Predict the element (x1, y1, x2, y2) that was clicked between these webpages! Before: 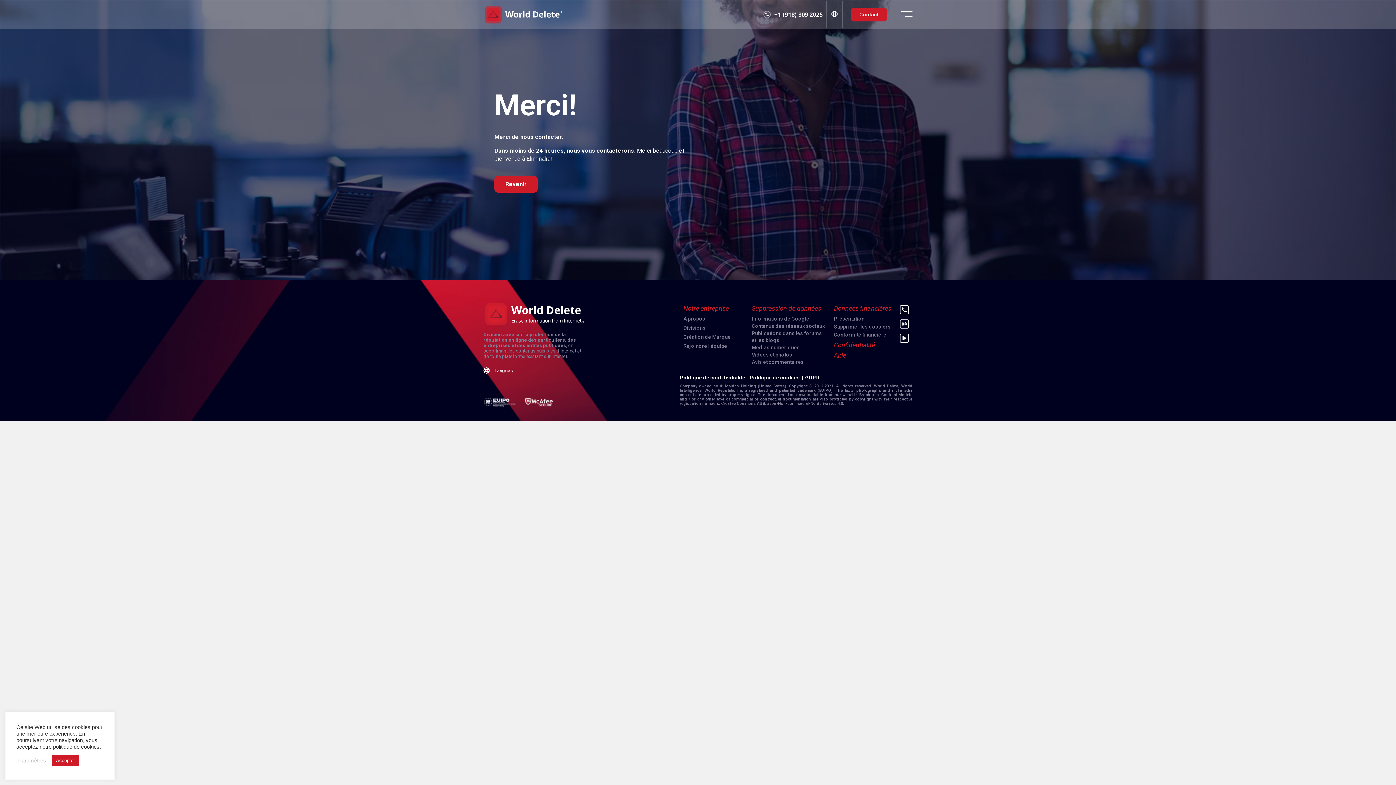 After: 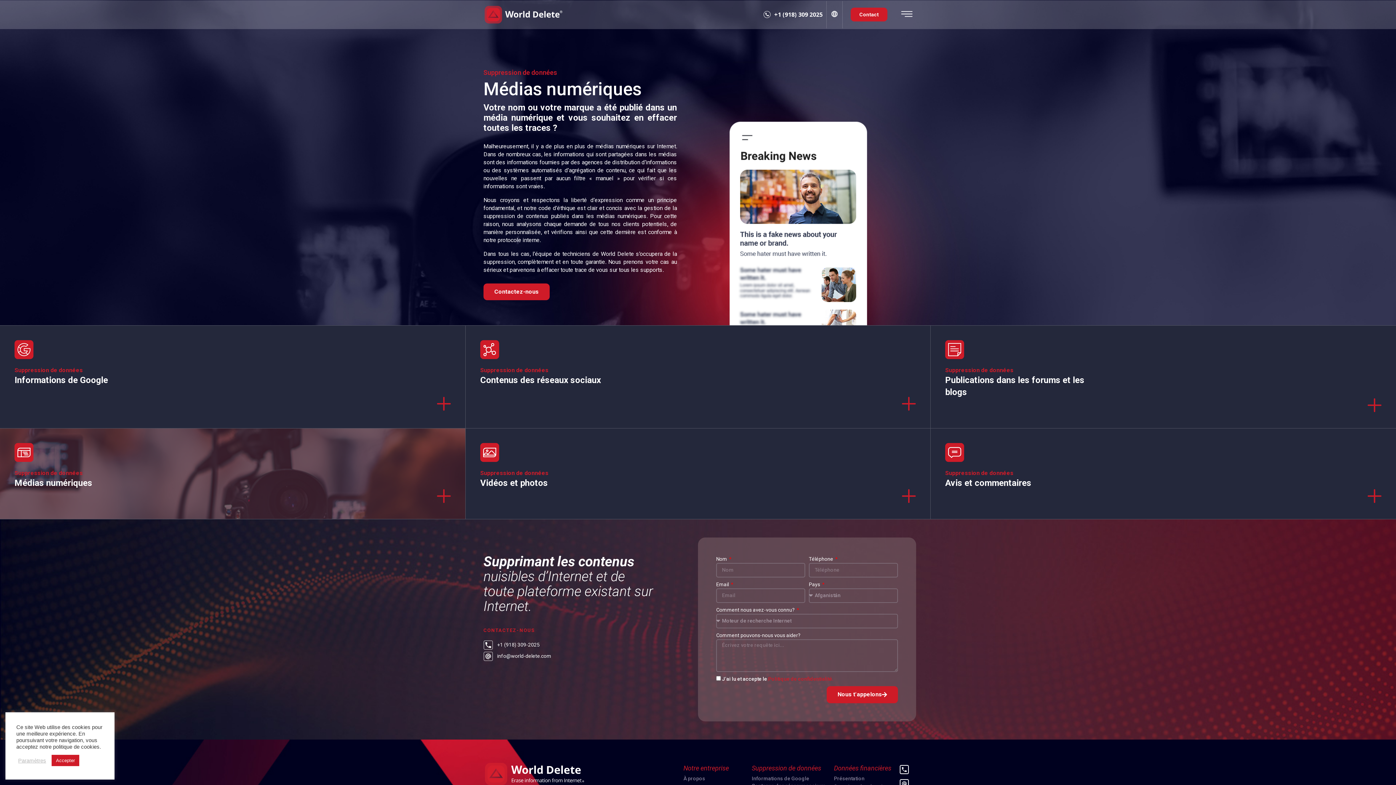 Action: bbox: (752, 344, 826, 351) label: Médias numériques